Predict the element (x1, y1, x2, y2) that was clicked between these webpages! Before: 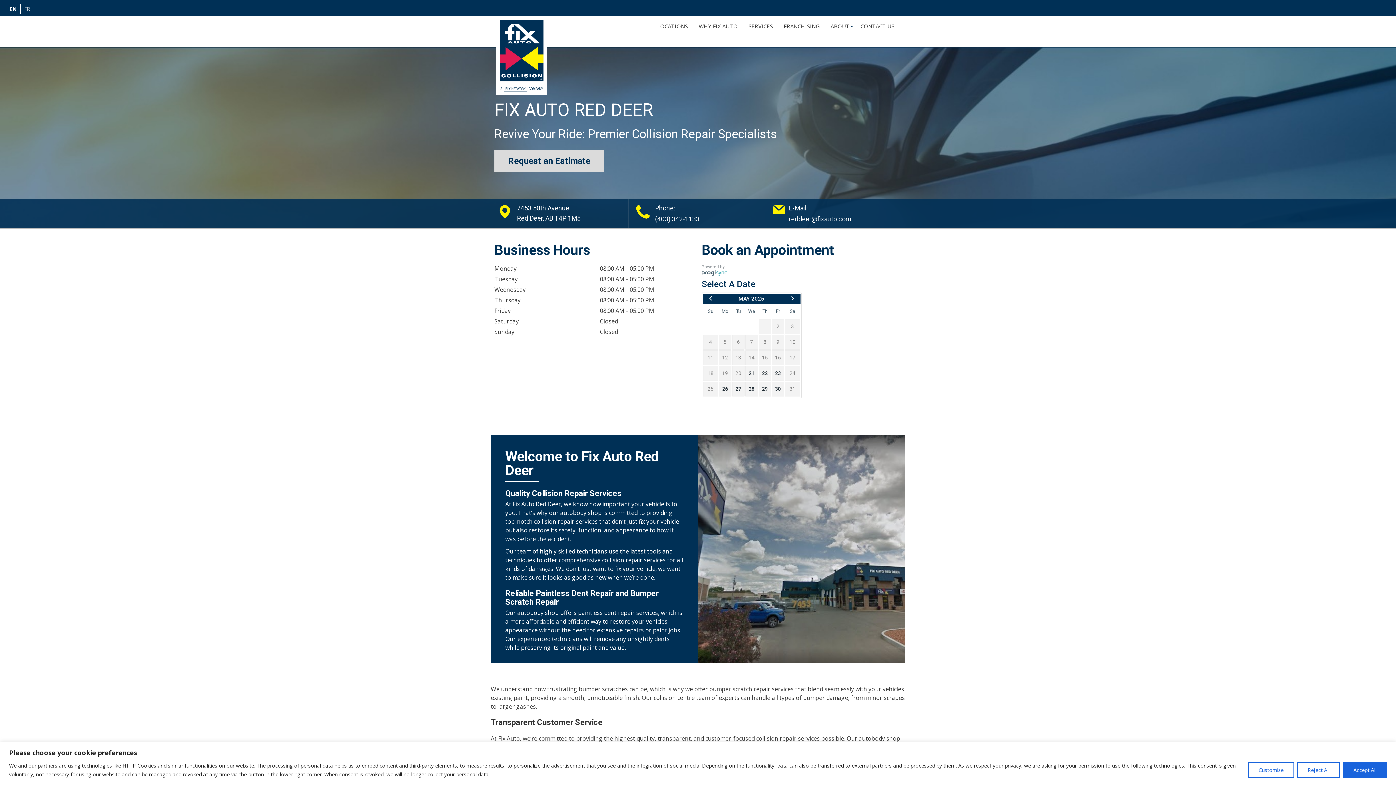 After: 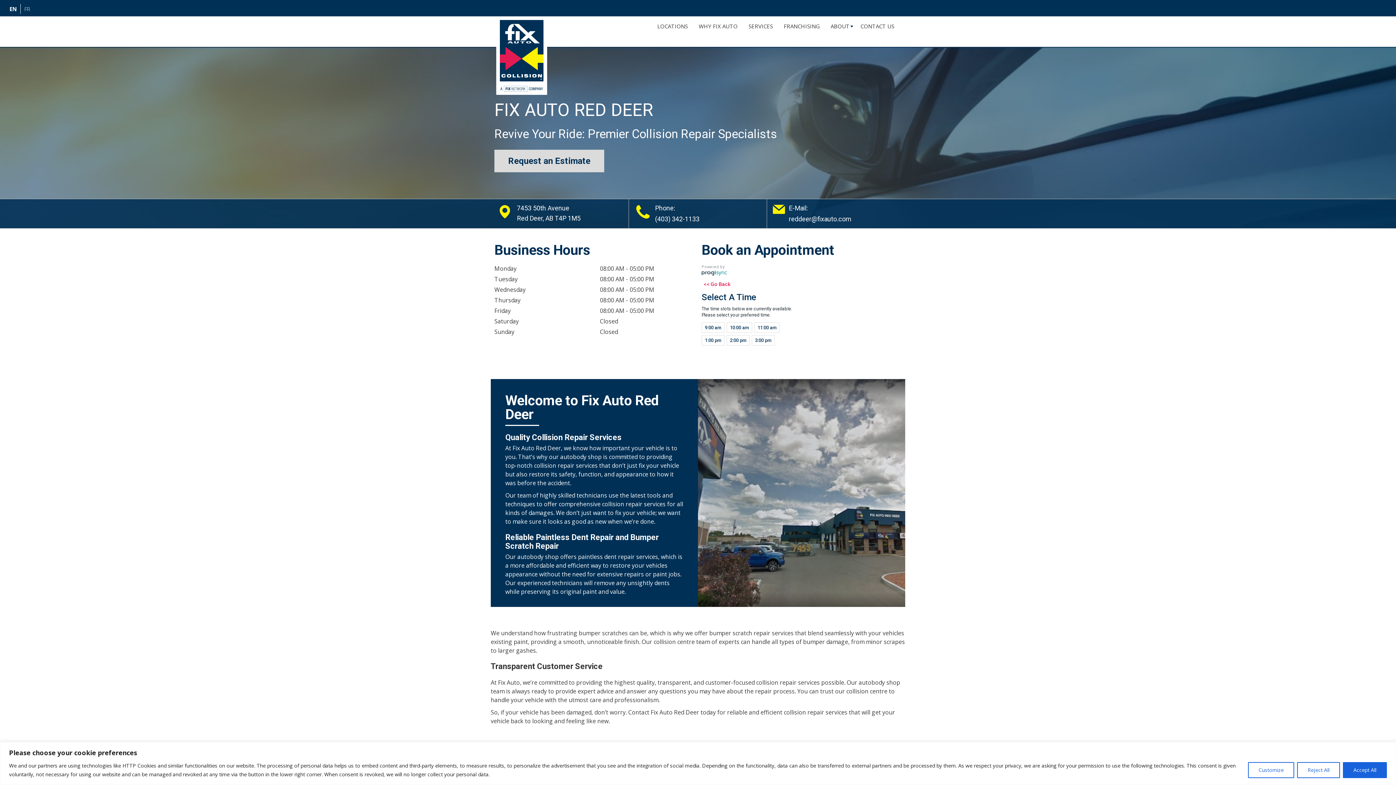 Action: label: 22 bbox: (758, 366, 771, 381)